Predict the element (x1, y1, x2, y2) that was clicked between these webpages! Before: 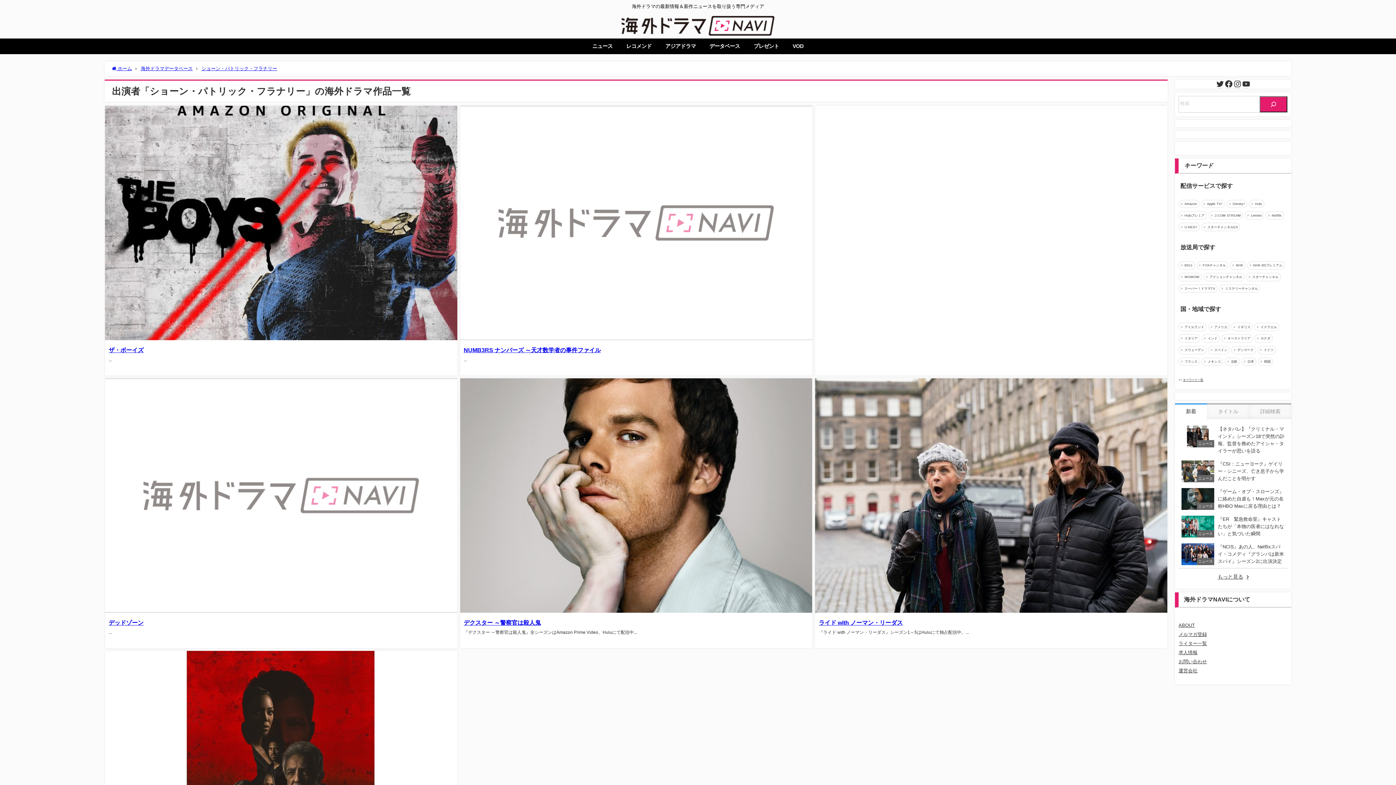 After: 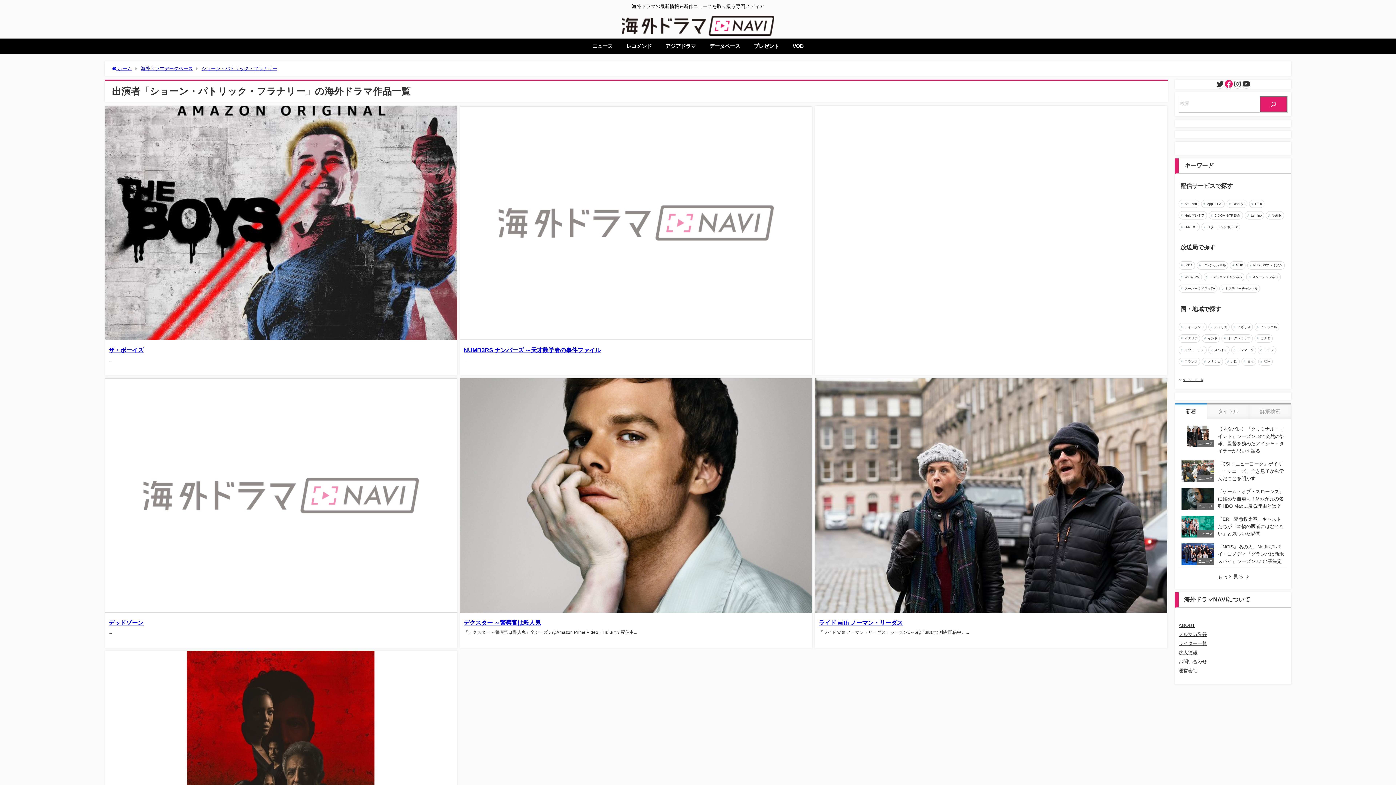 Action: bbox: (1224, 79, 1233, 88)